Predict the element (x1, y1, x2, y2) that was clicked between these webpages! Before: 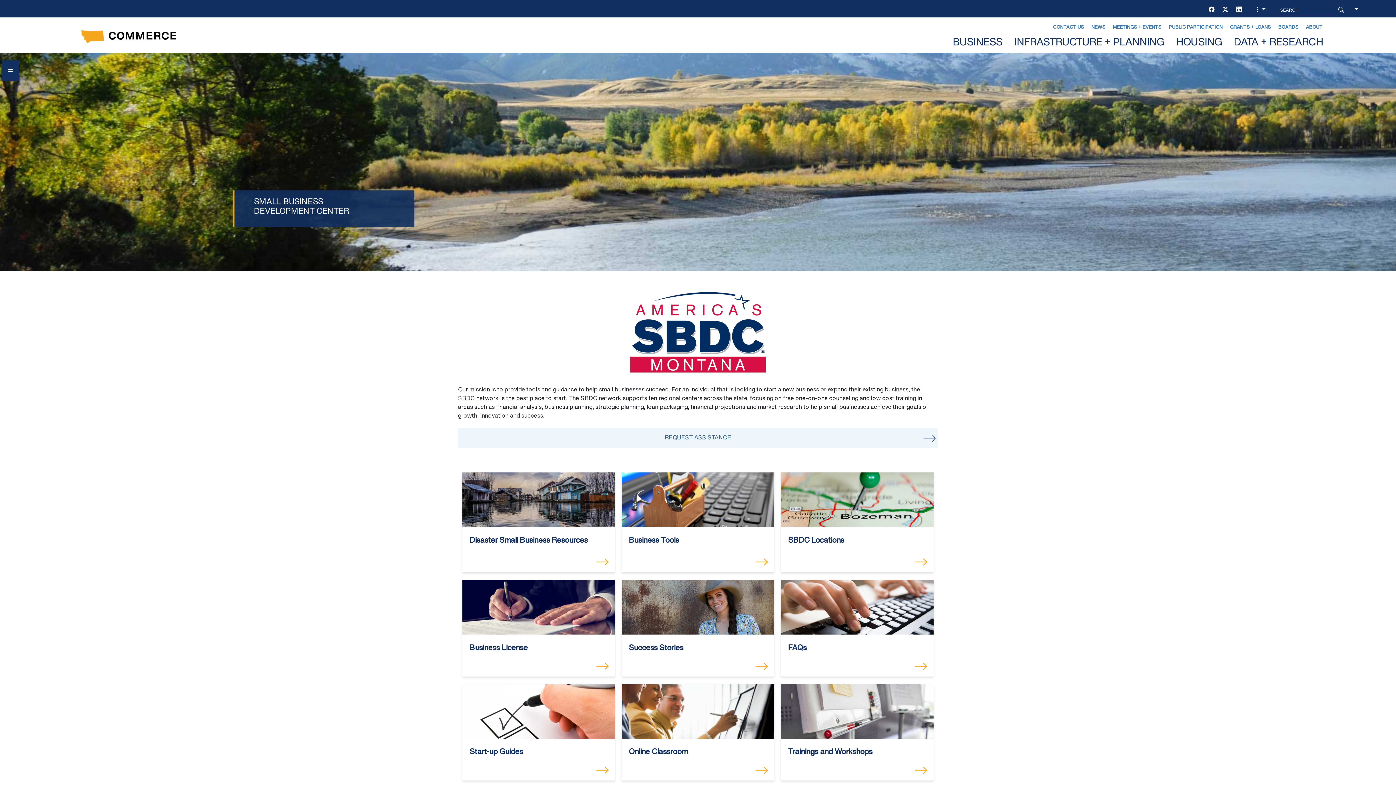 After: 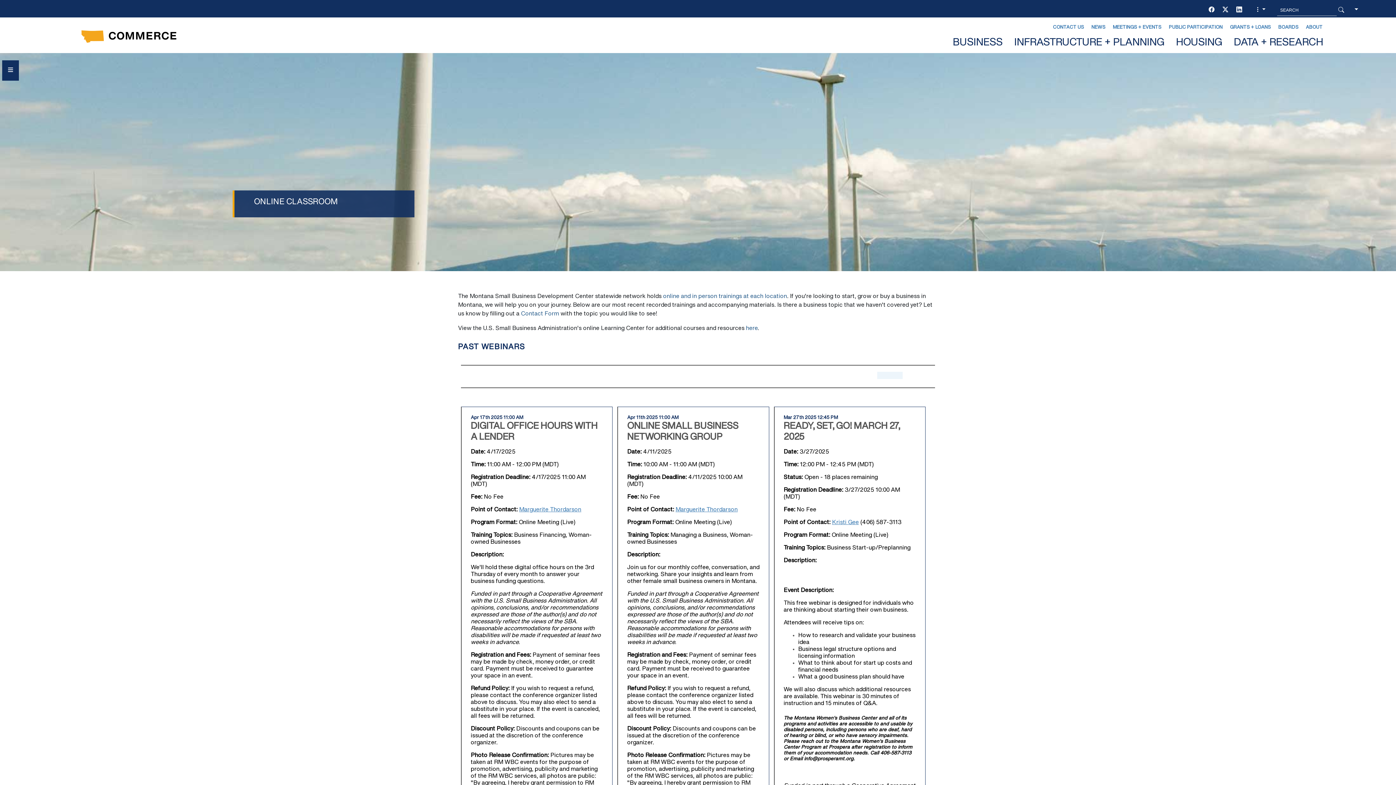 Action: label: Link bbox: (621, 684, 774, 781)